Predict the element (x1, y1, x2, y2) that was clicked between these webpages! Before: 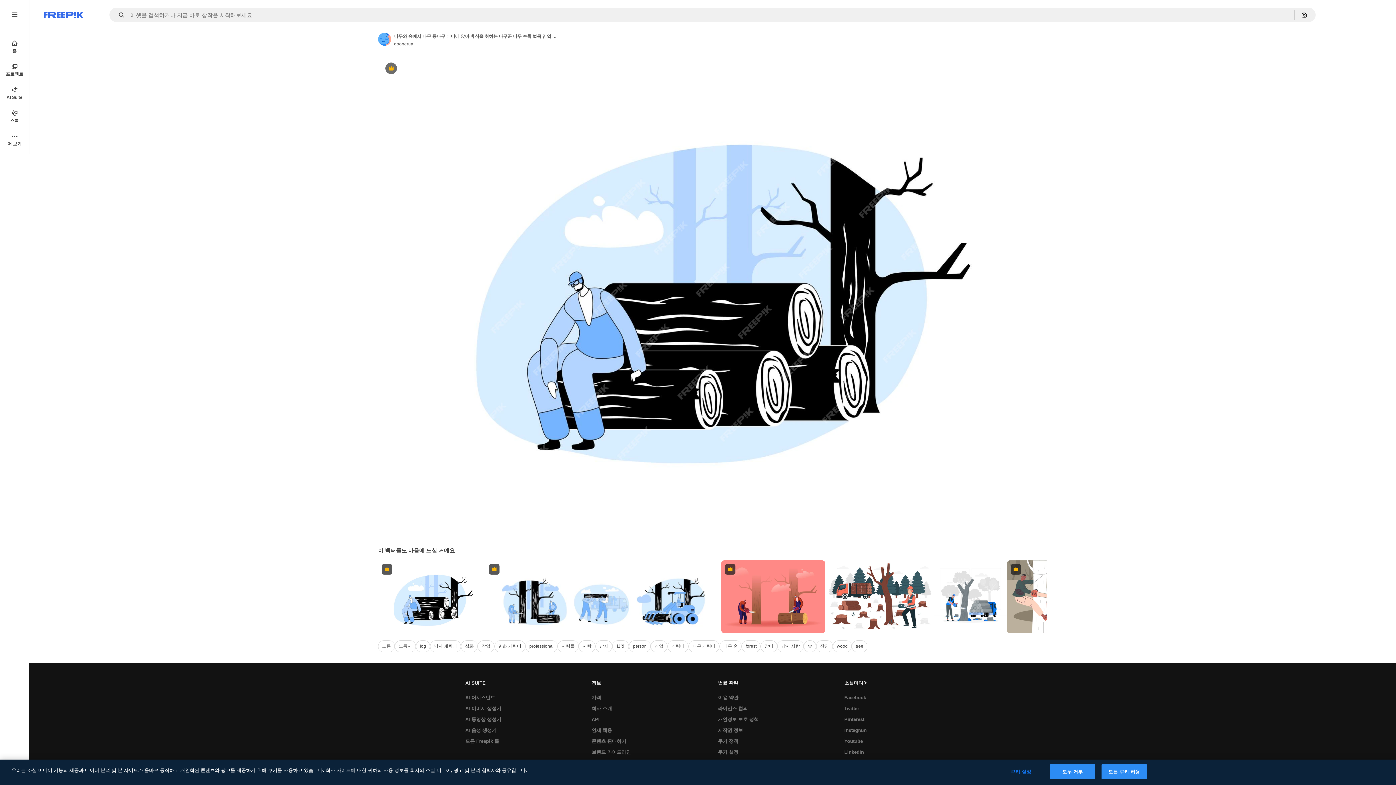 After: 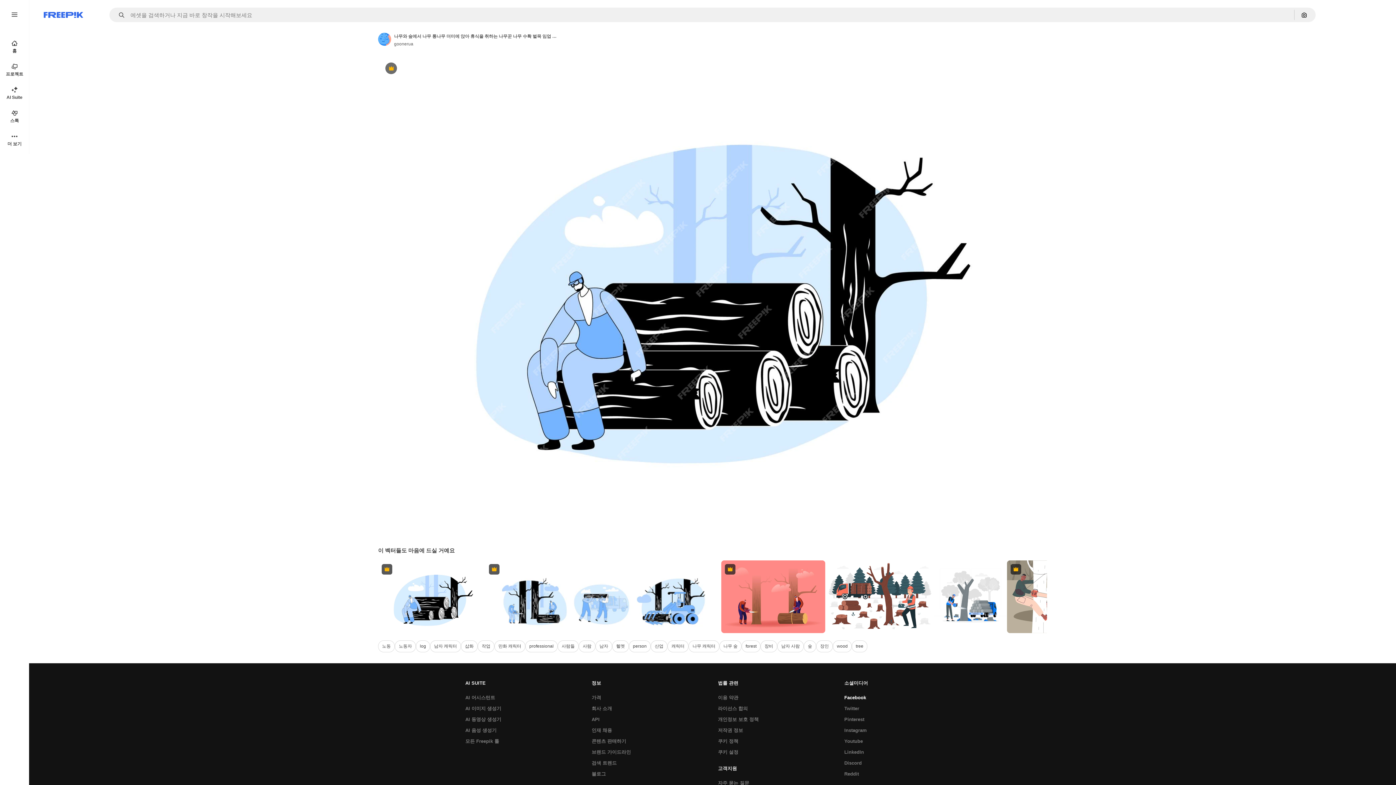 Action: bbox: (840, 692, 870, 703) label: Facebook